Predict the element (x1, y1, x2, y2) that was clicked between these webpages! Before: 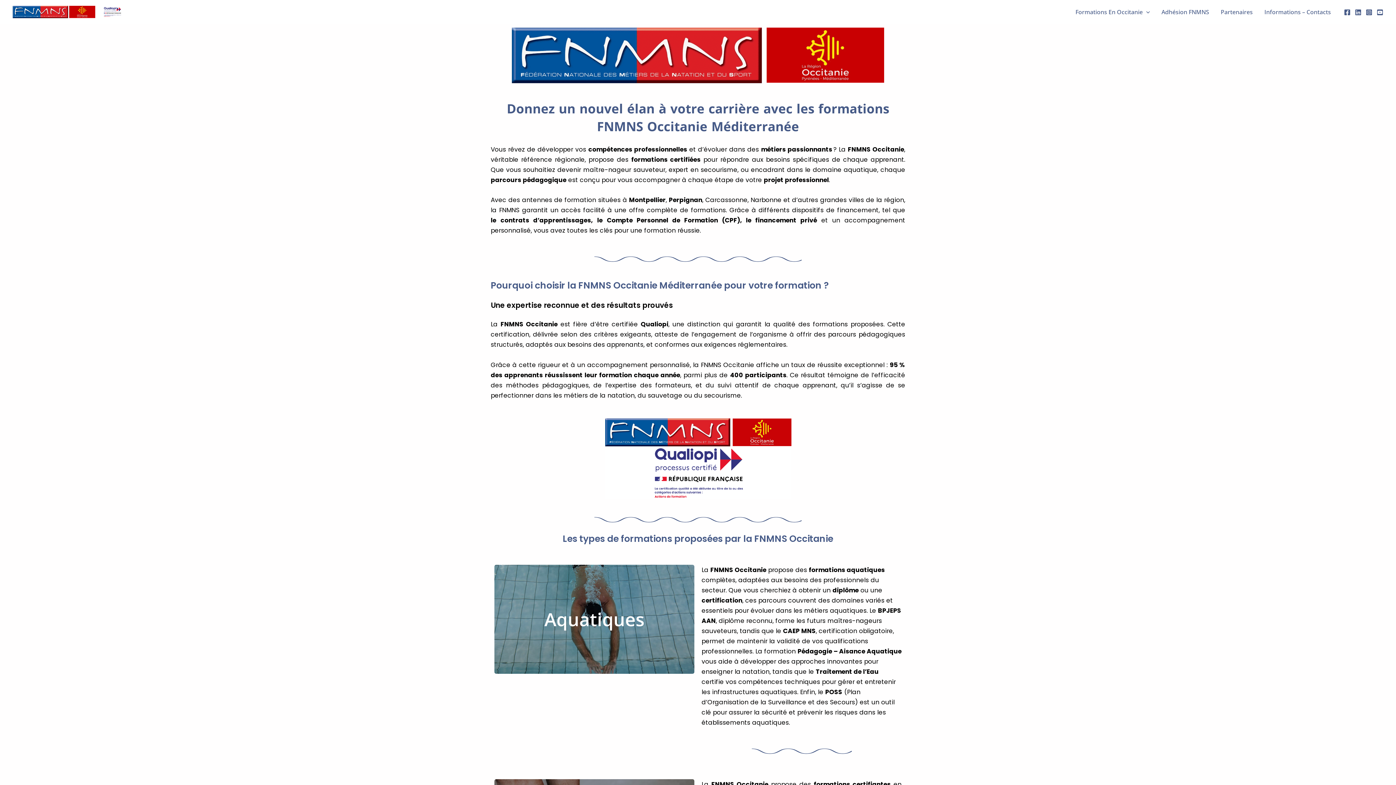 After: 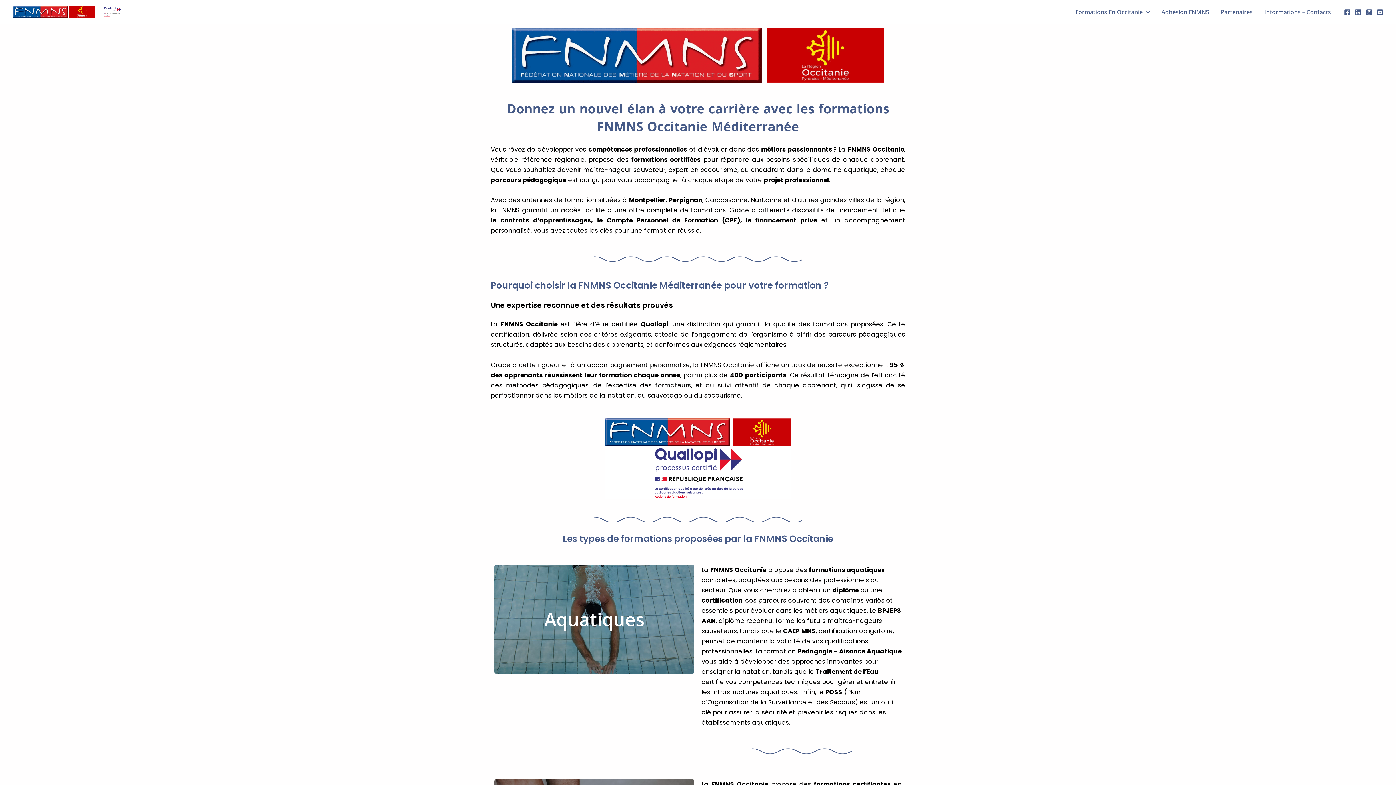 Action: label: Youtube bbox: (1377, 8, 1383, 15)